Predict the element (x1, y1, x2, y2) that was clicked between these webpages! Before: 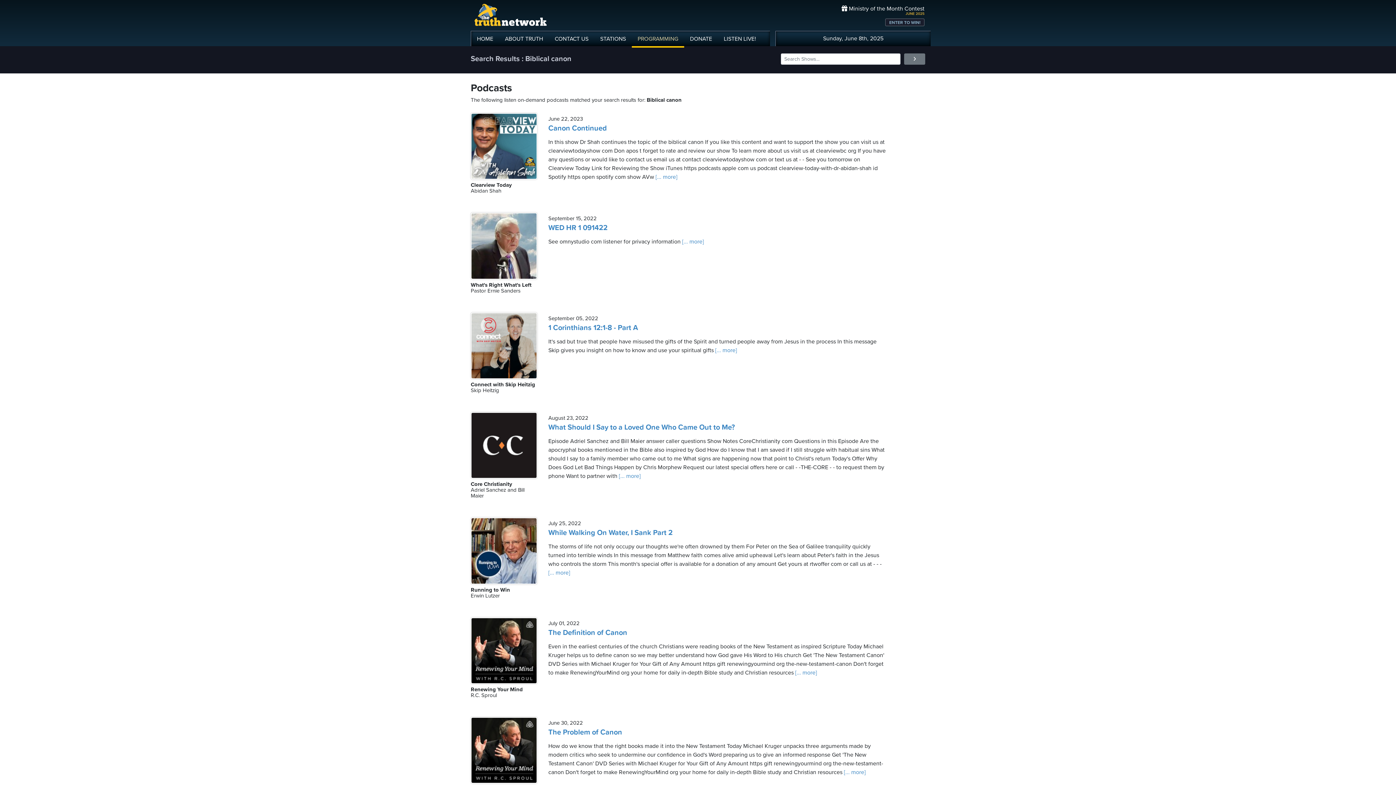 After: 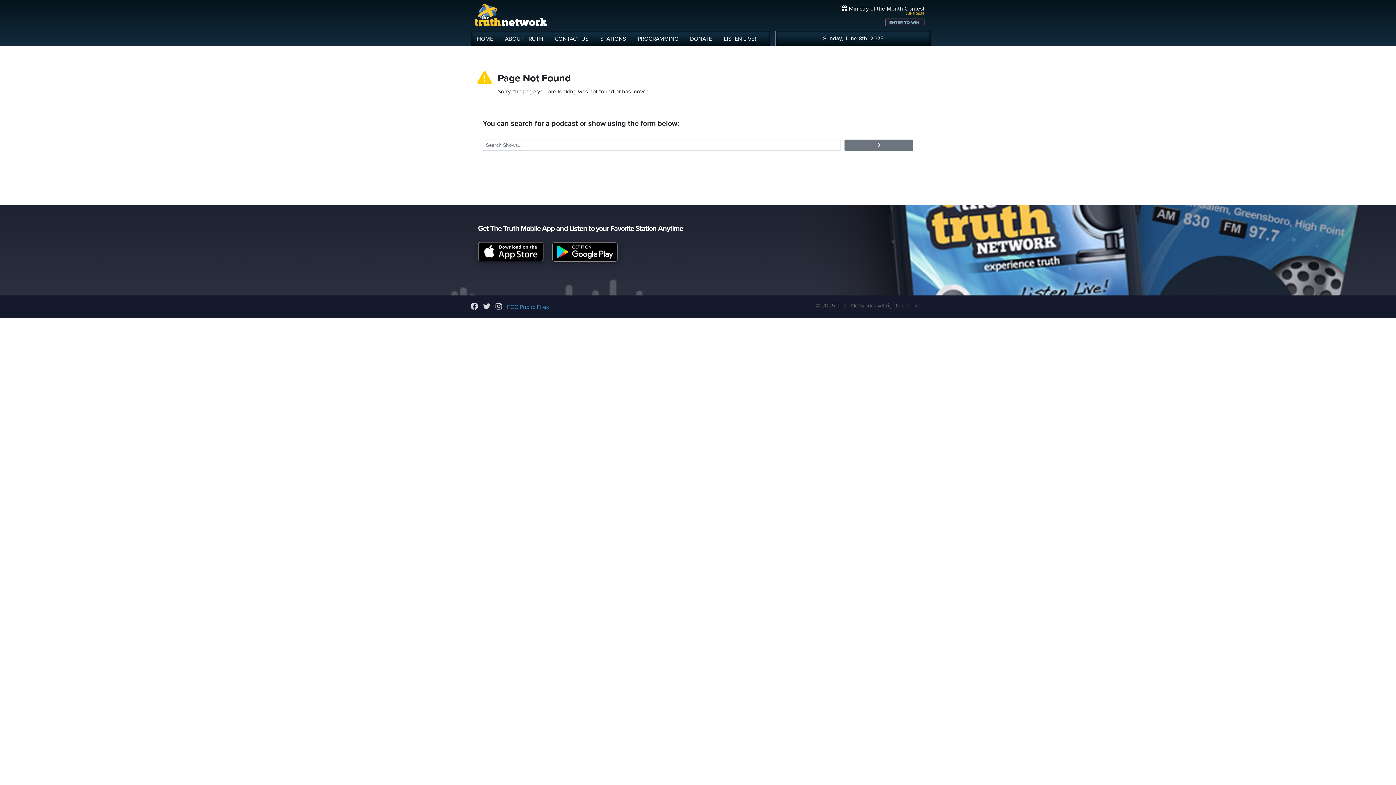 Action: bbox: (904, 53, 925, 64)